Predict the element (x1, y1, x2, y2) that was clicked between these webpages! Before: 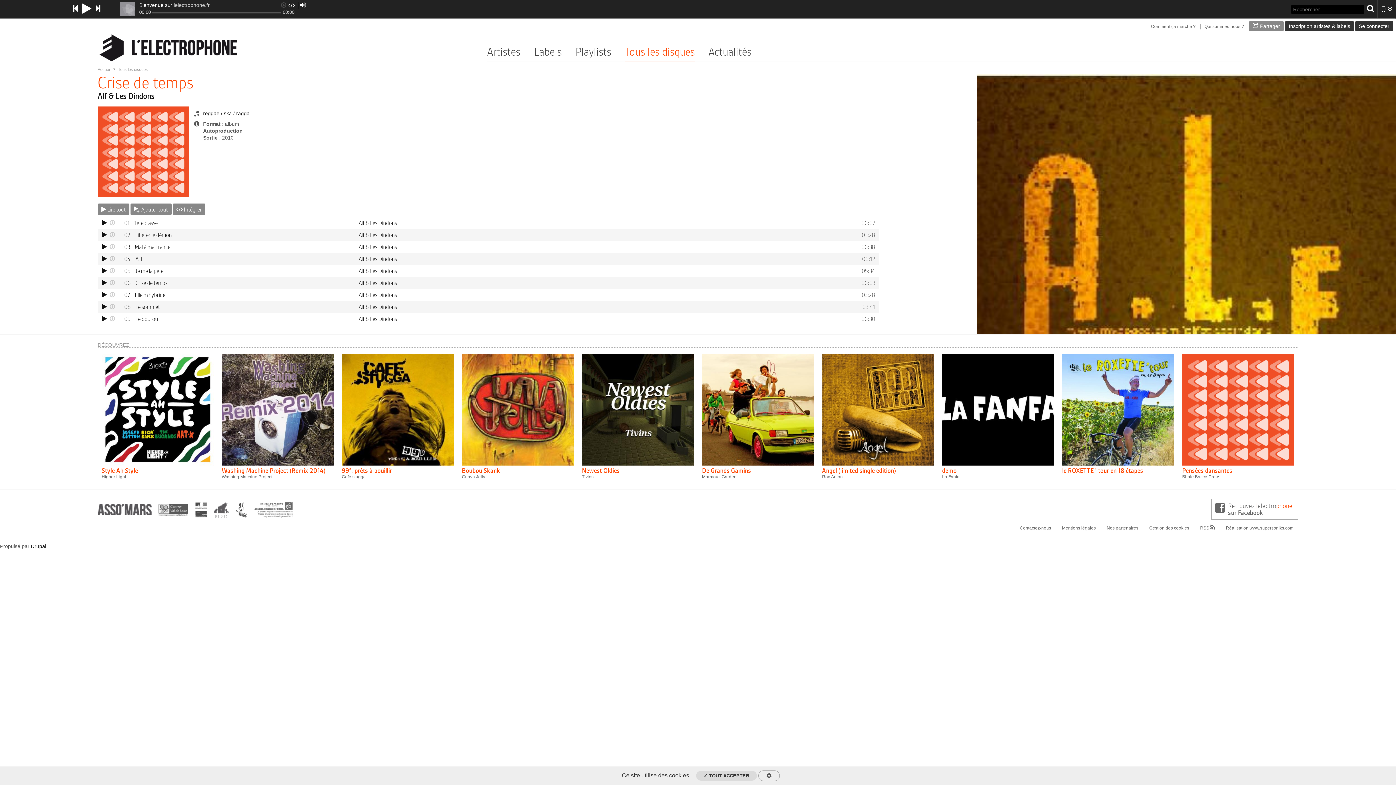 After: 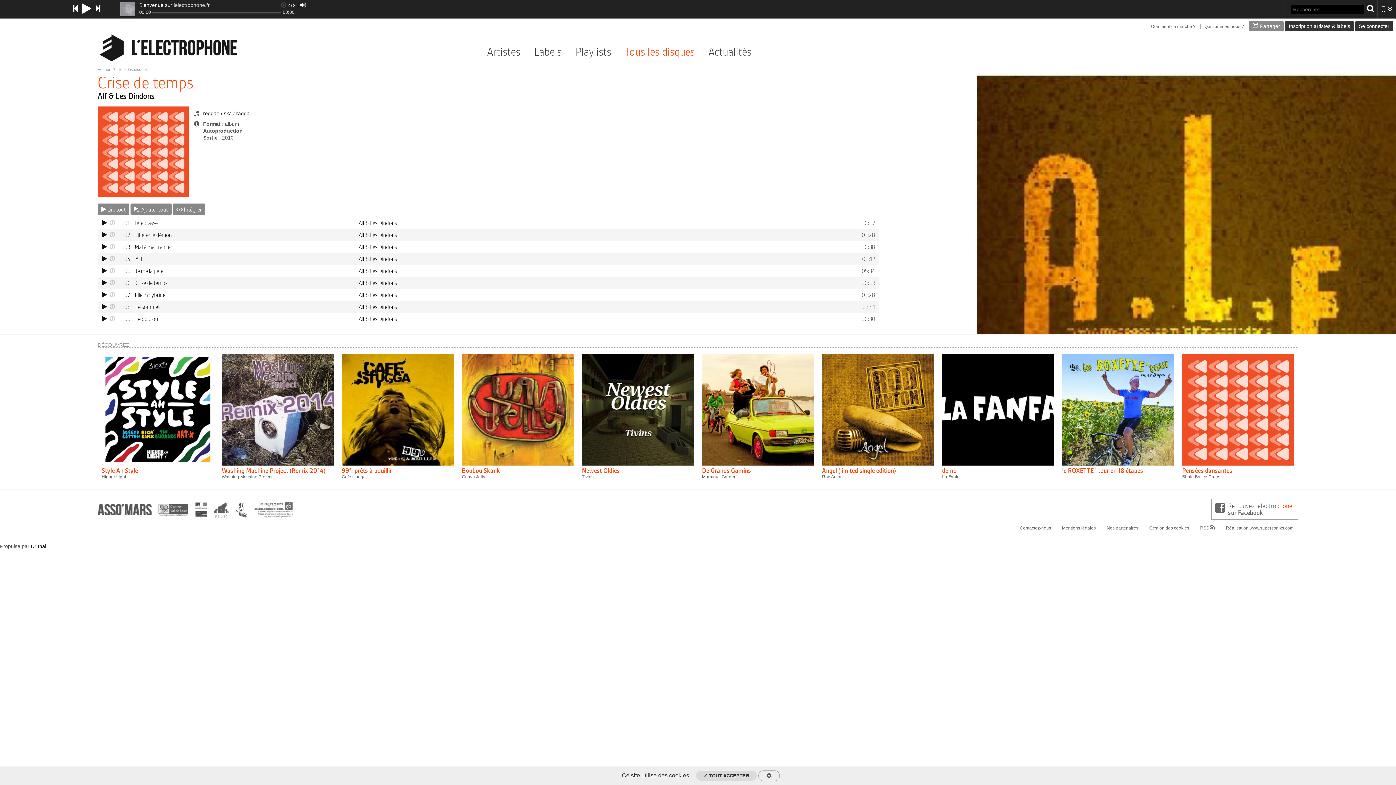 Action: bbox: (109, 303, 115, 310)